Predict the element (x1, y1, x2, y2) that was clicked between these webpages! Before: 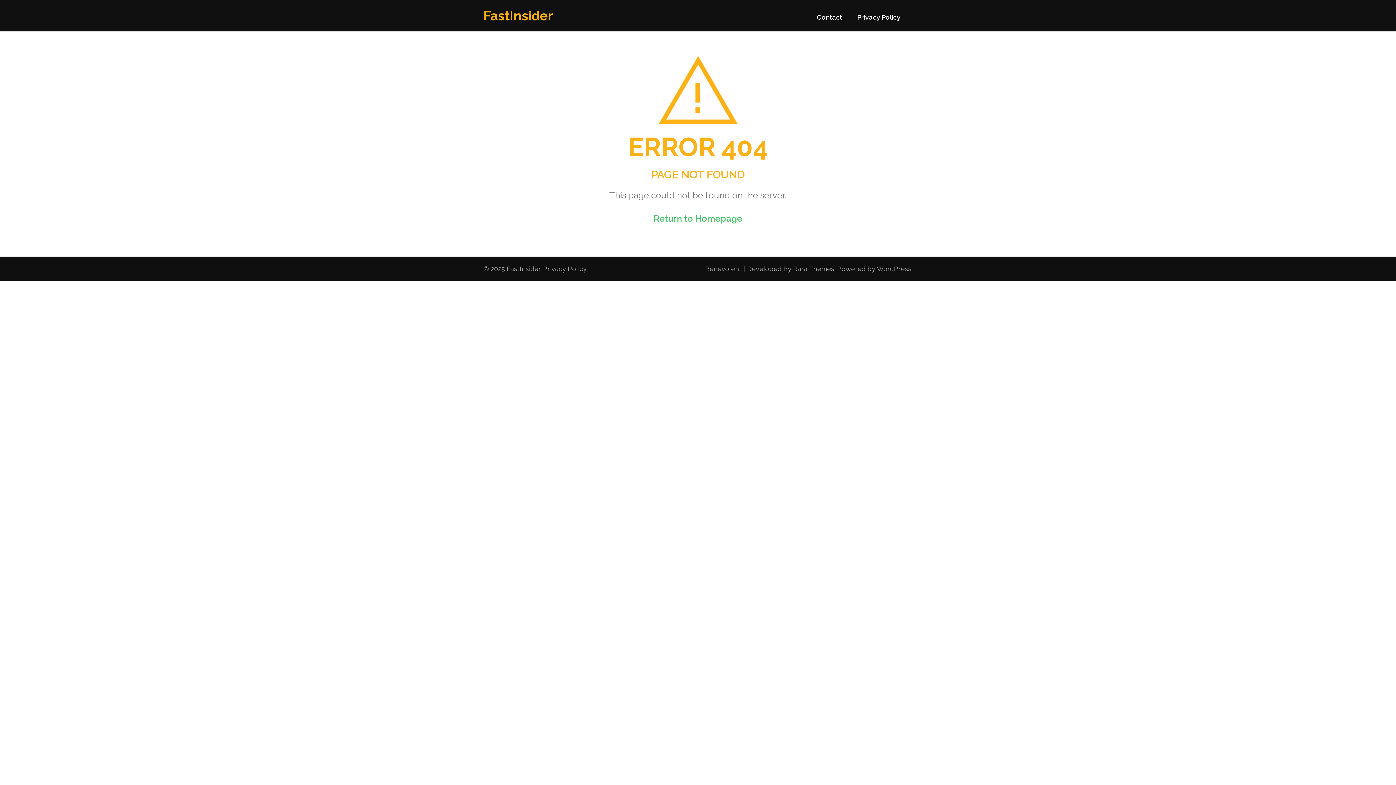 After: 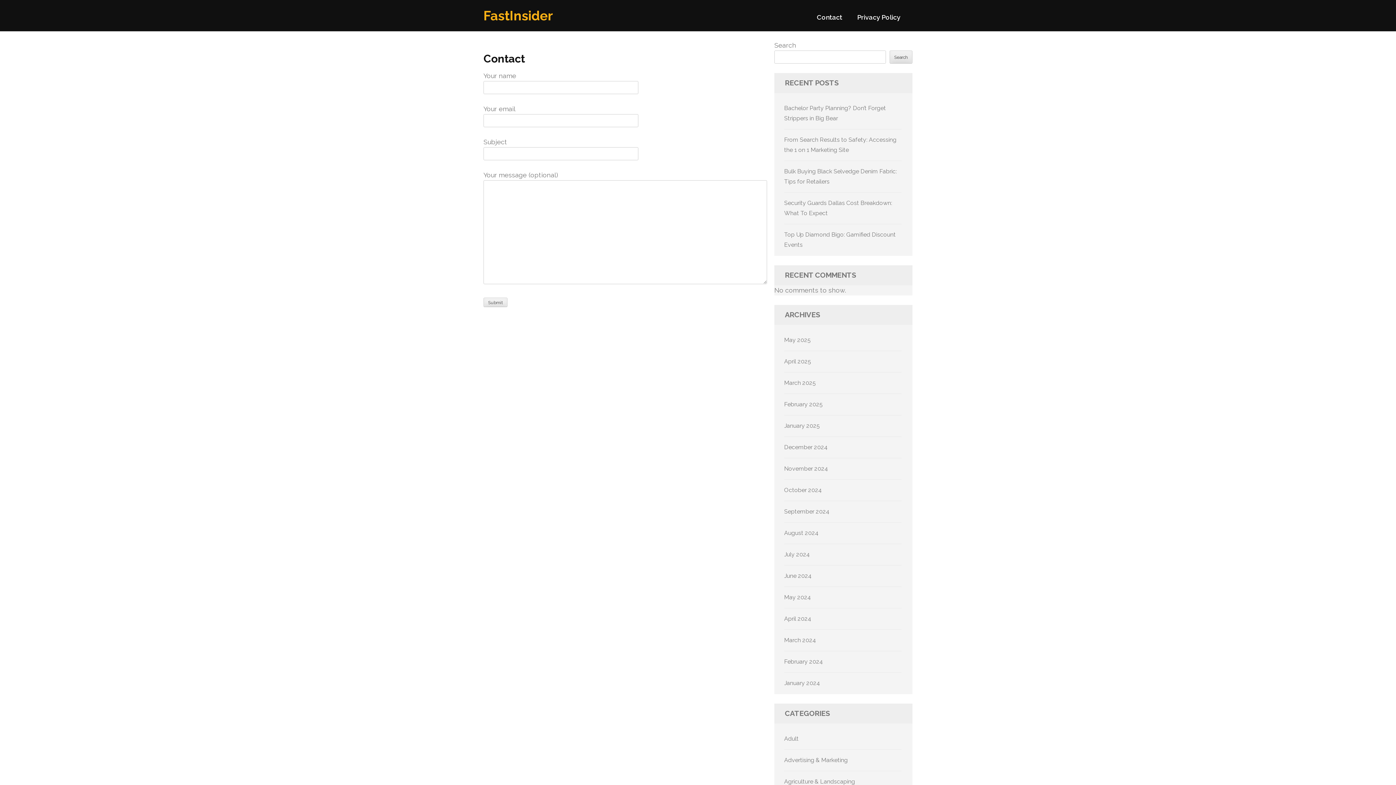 Action: label: Contact bbox: (817, 13, 842, 27)